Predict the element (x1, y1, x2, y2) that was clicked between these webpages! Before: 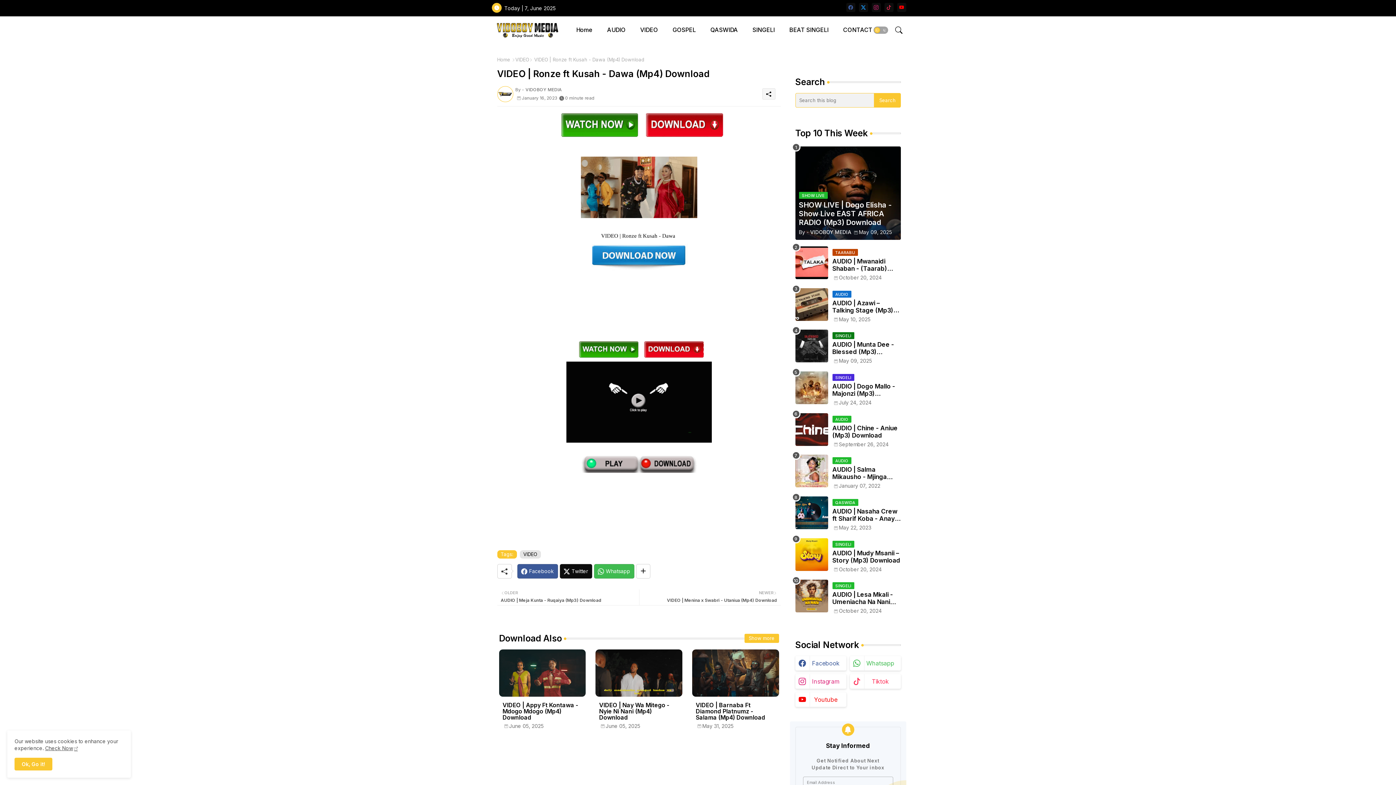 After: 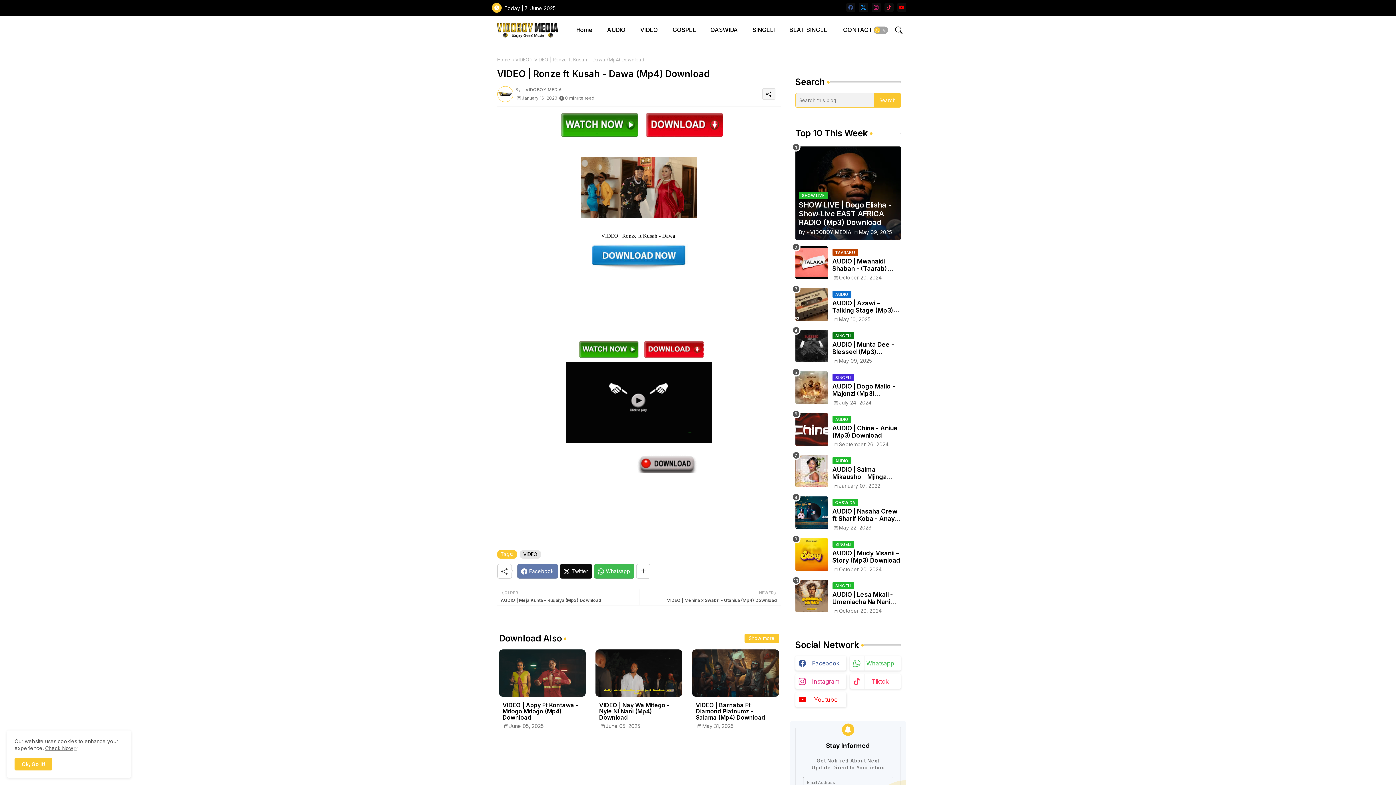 Action: bbox: (517, 564, 558, 578) label: Facebook